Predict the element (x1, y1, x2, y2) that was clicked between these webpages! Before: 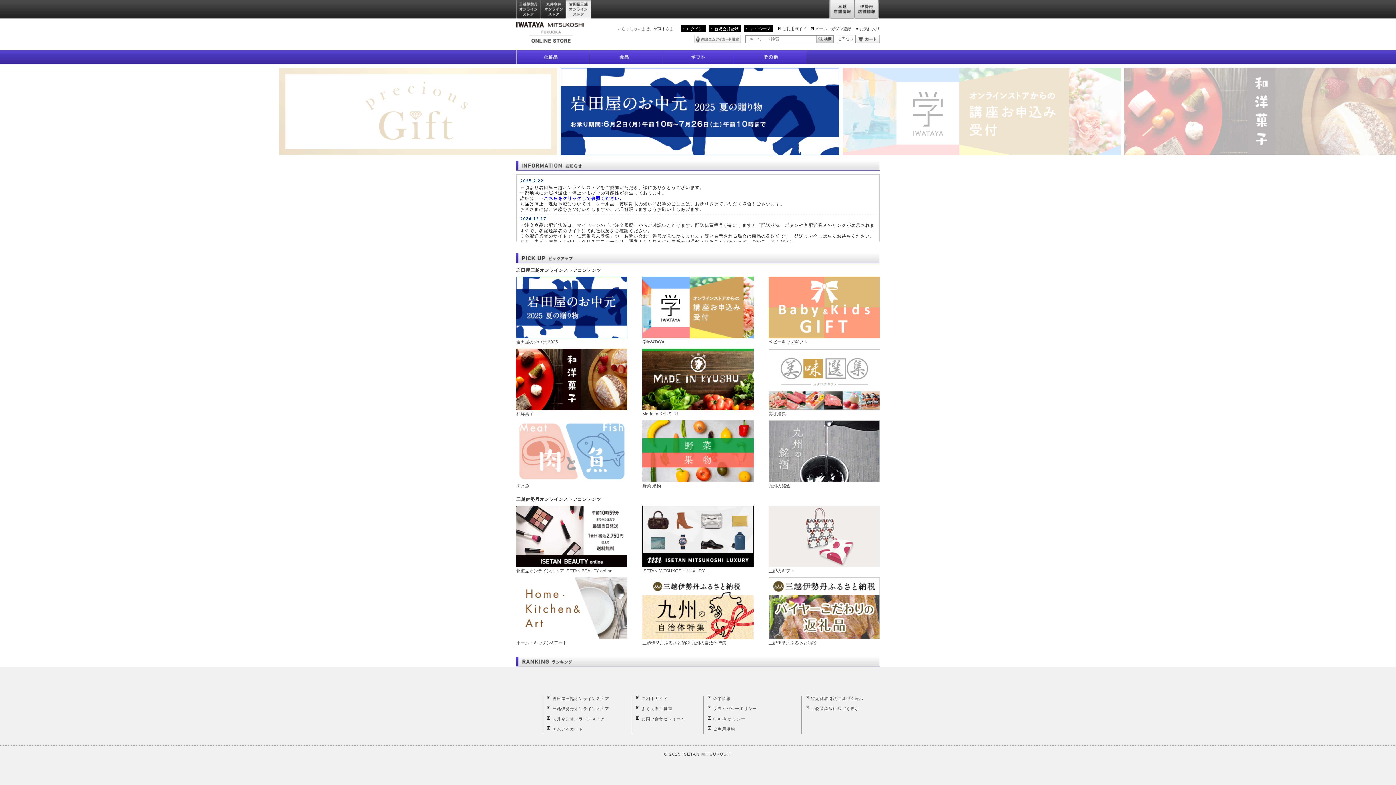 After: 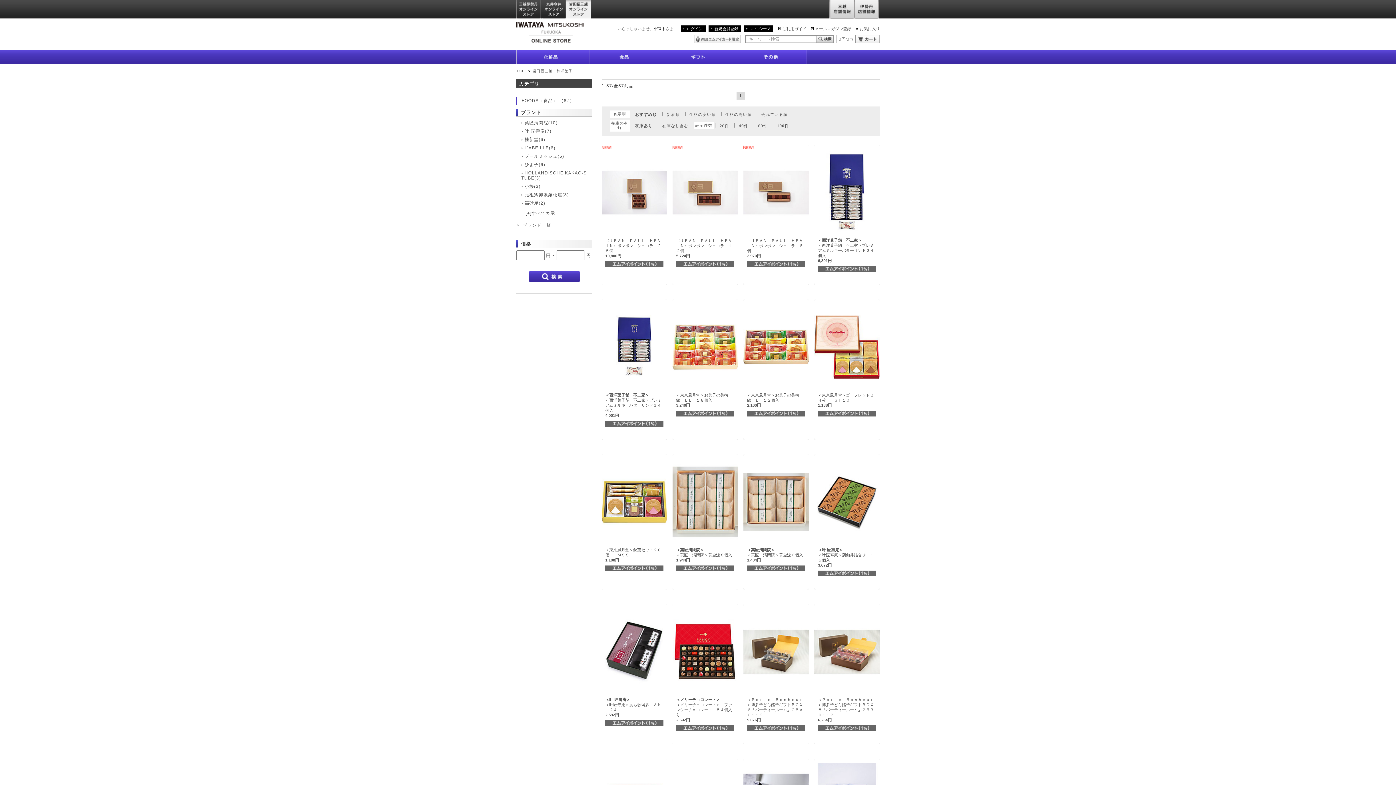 Action: label: 和洋菓子 bbox: (516, 376, 627, 417)